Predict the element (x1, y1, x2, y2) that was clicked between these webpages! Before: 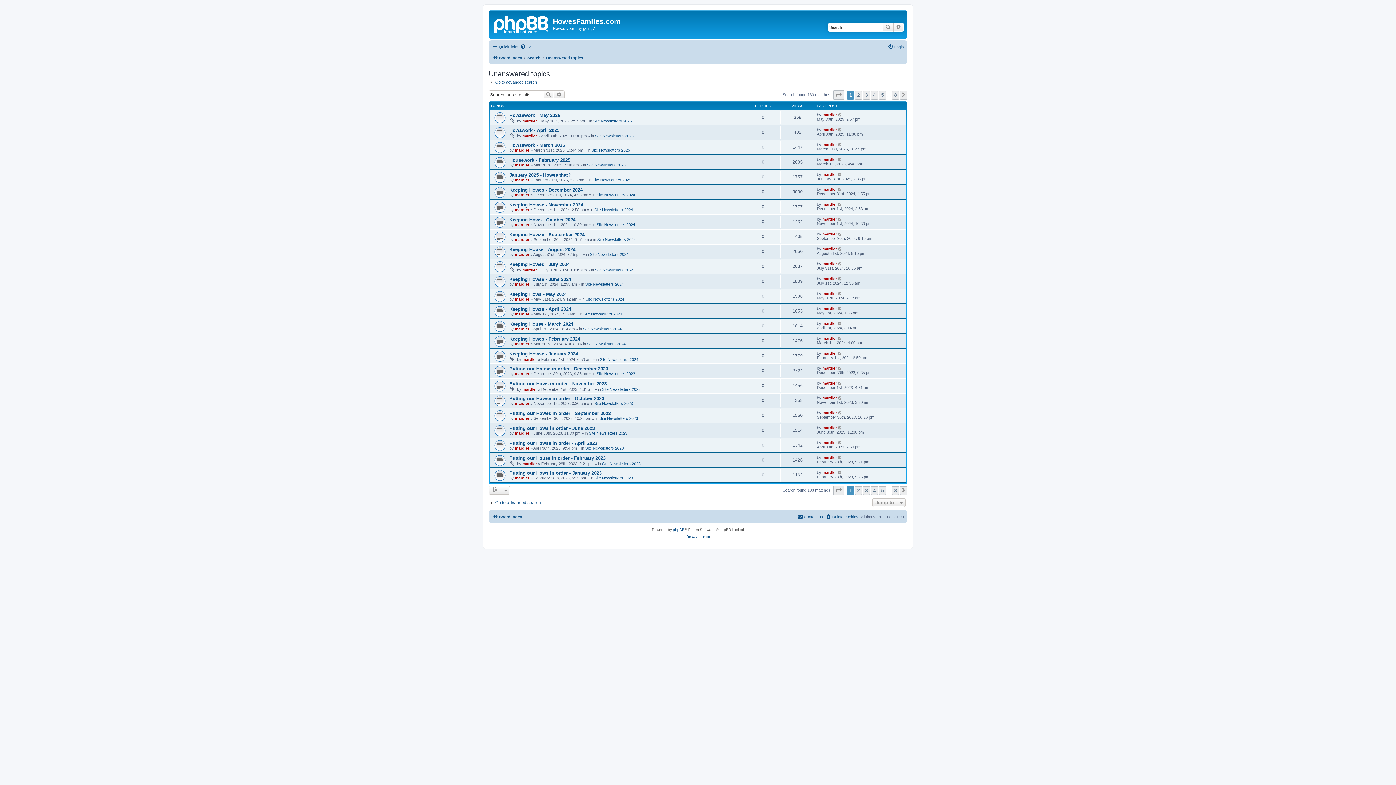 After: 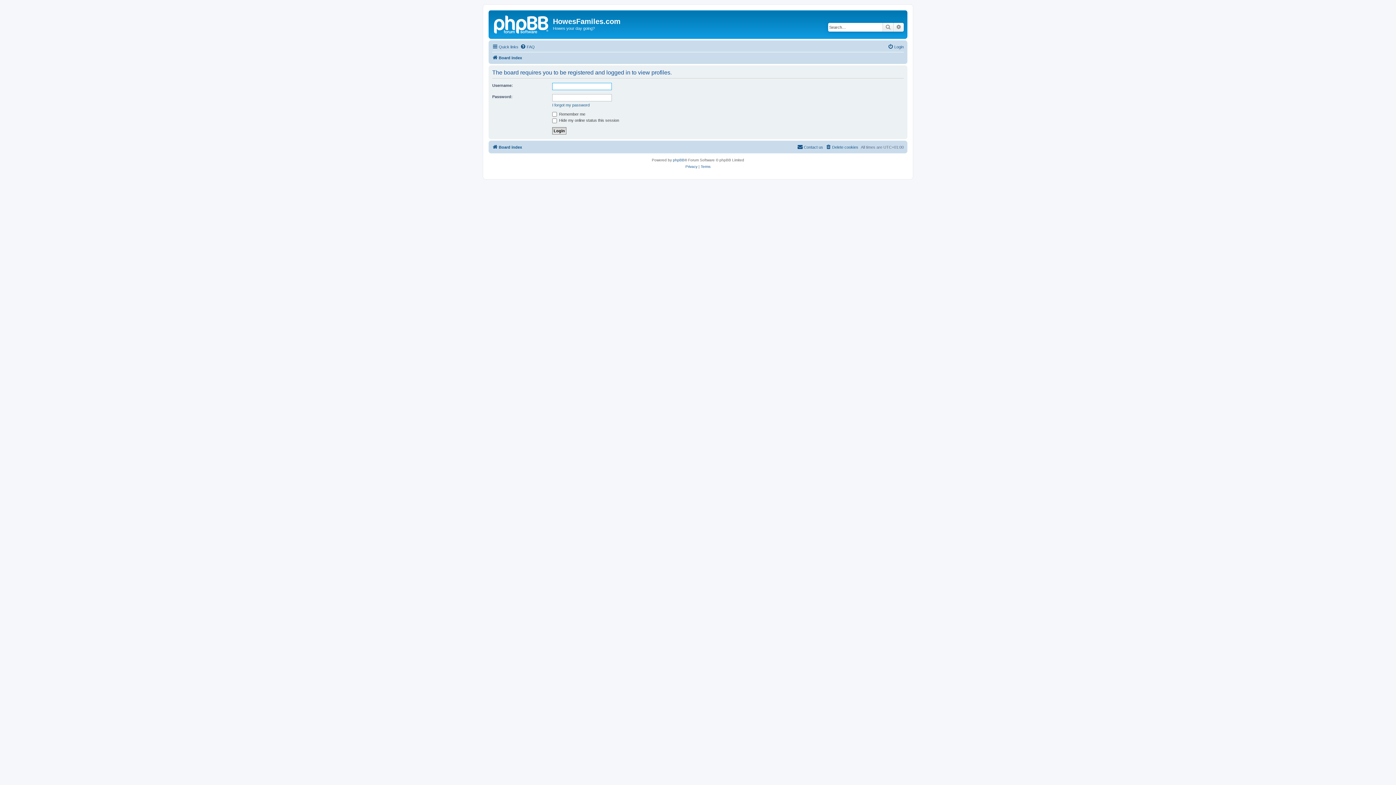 Action: bbox: (514, 237, 529, 241) label: mardler